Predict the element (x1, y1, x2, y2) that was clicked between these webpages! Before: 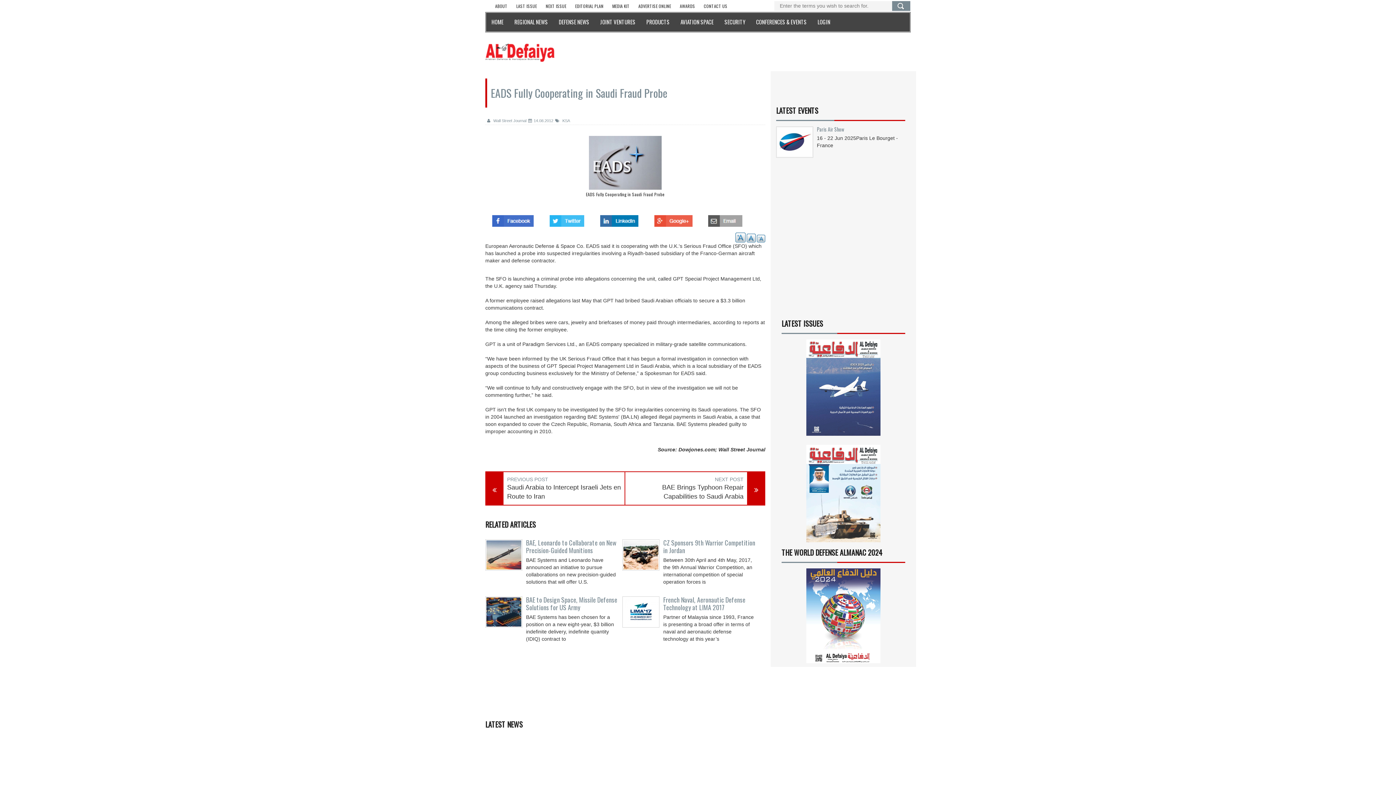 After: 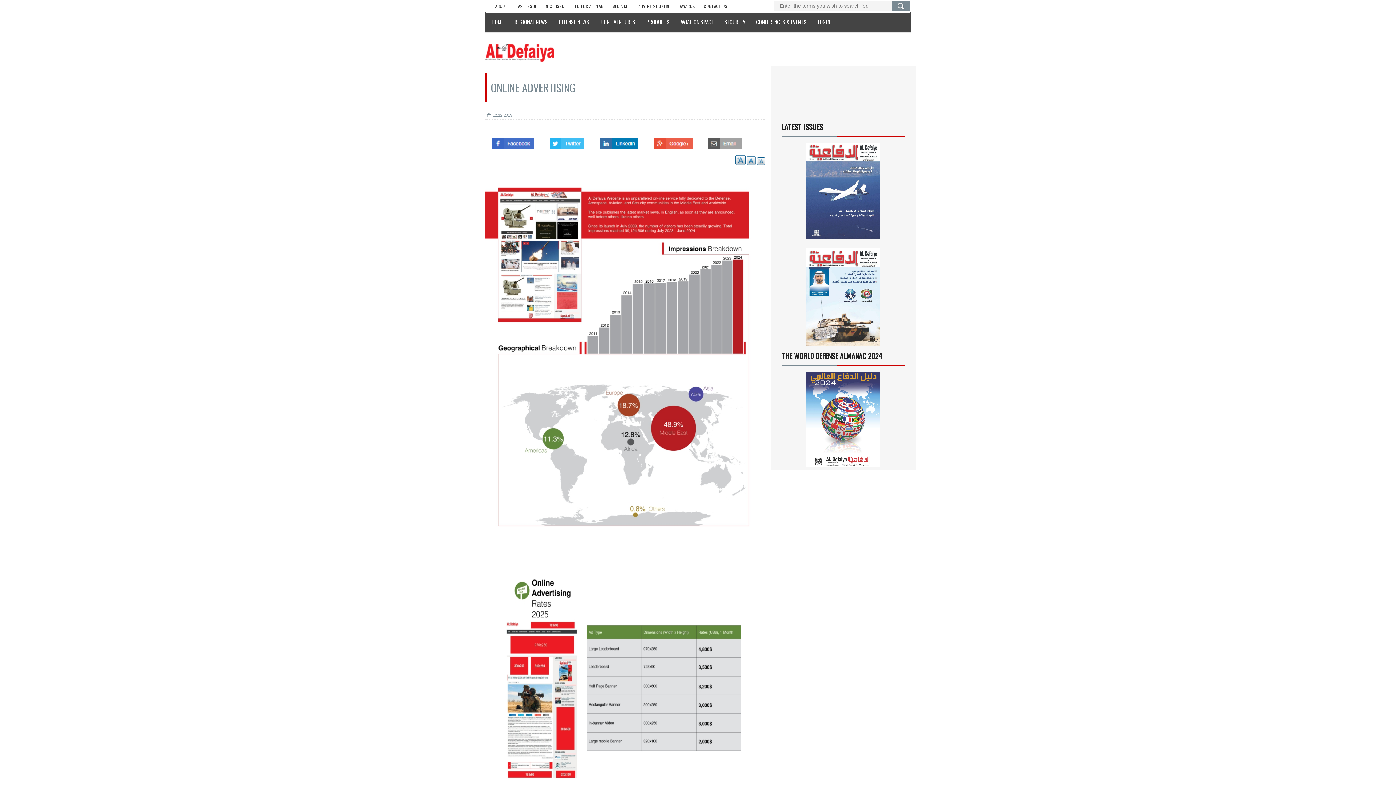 Action: bbox: (634, 0, 675, 12) label: ADVERTISE ONLINE